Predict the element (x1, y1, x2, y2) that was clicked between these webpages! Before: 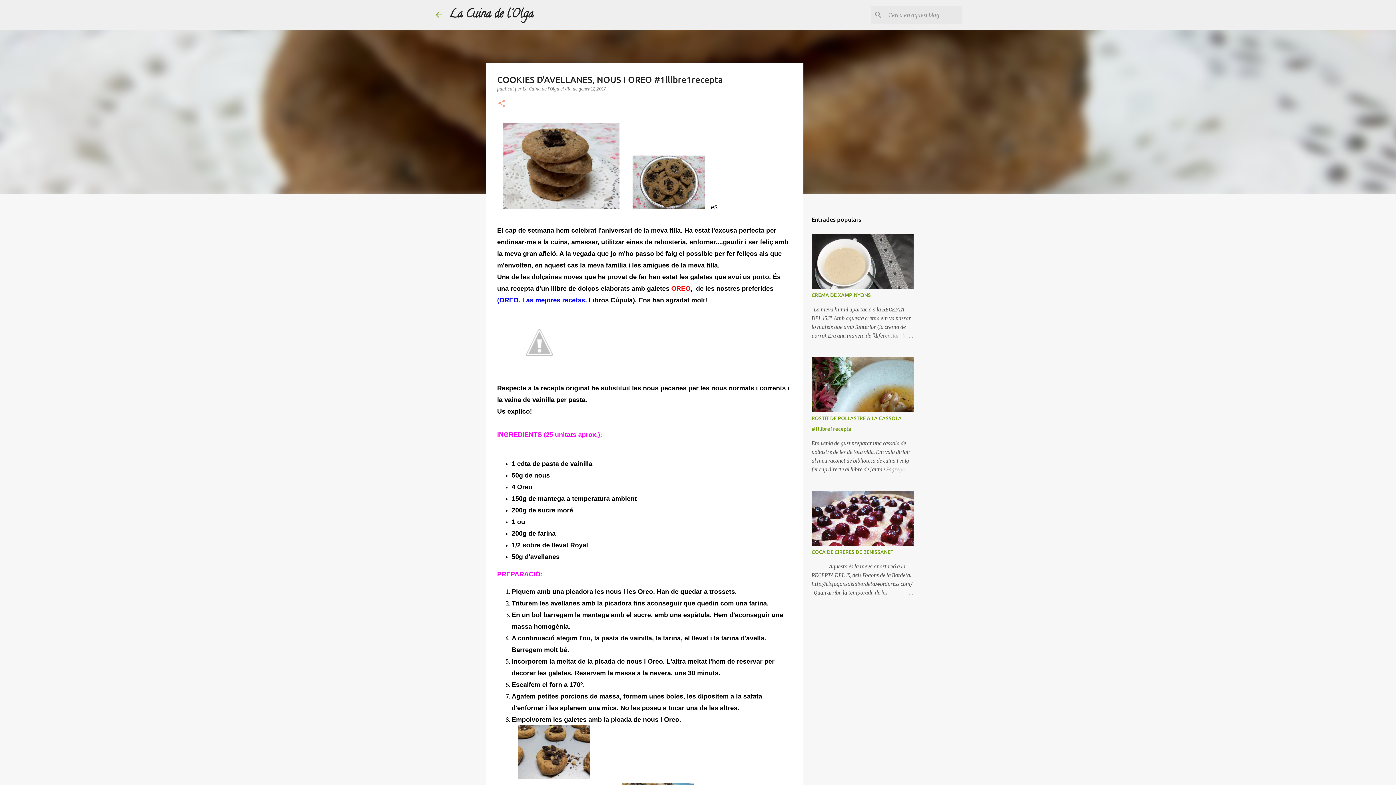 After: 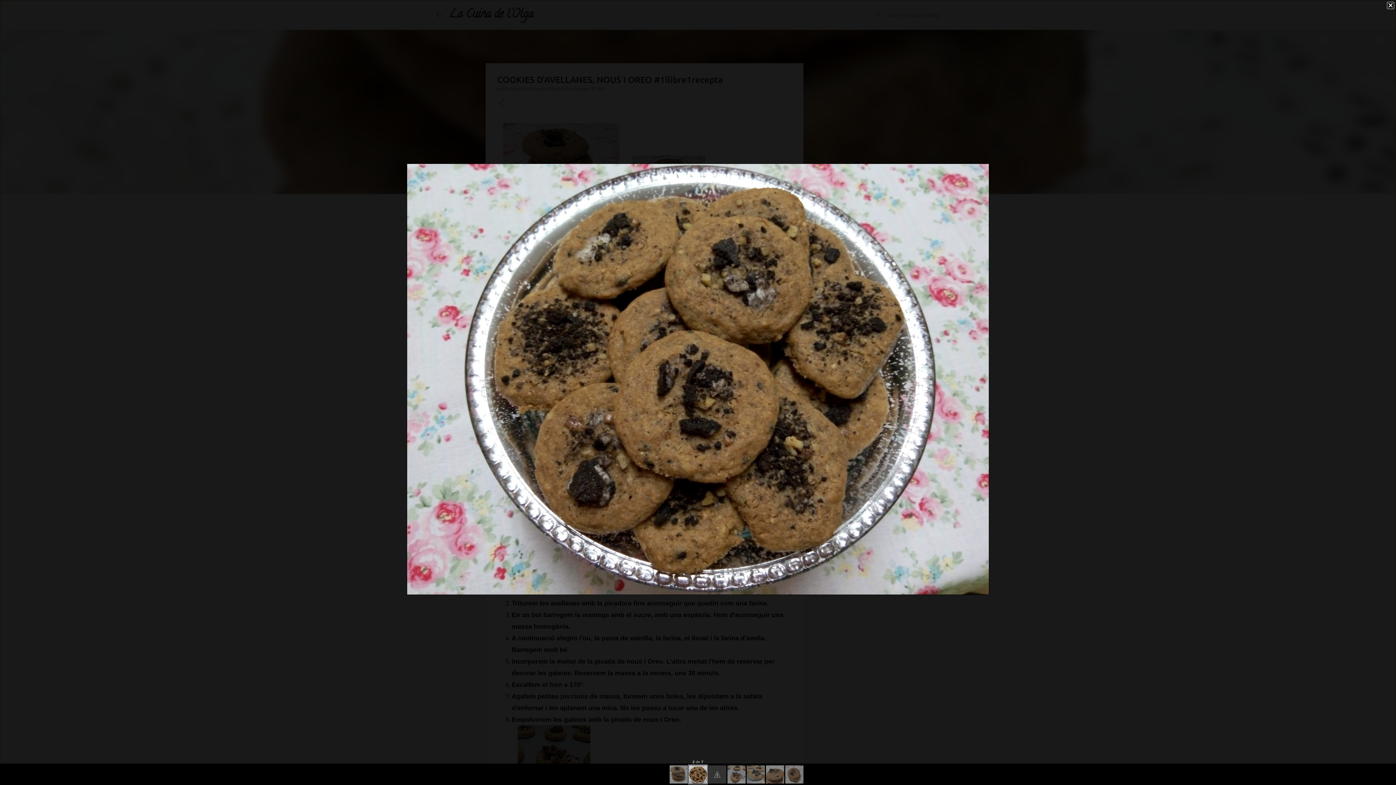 Action: bbox: (632, 155, 705, 213)